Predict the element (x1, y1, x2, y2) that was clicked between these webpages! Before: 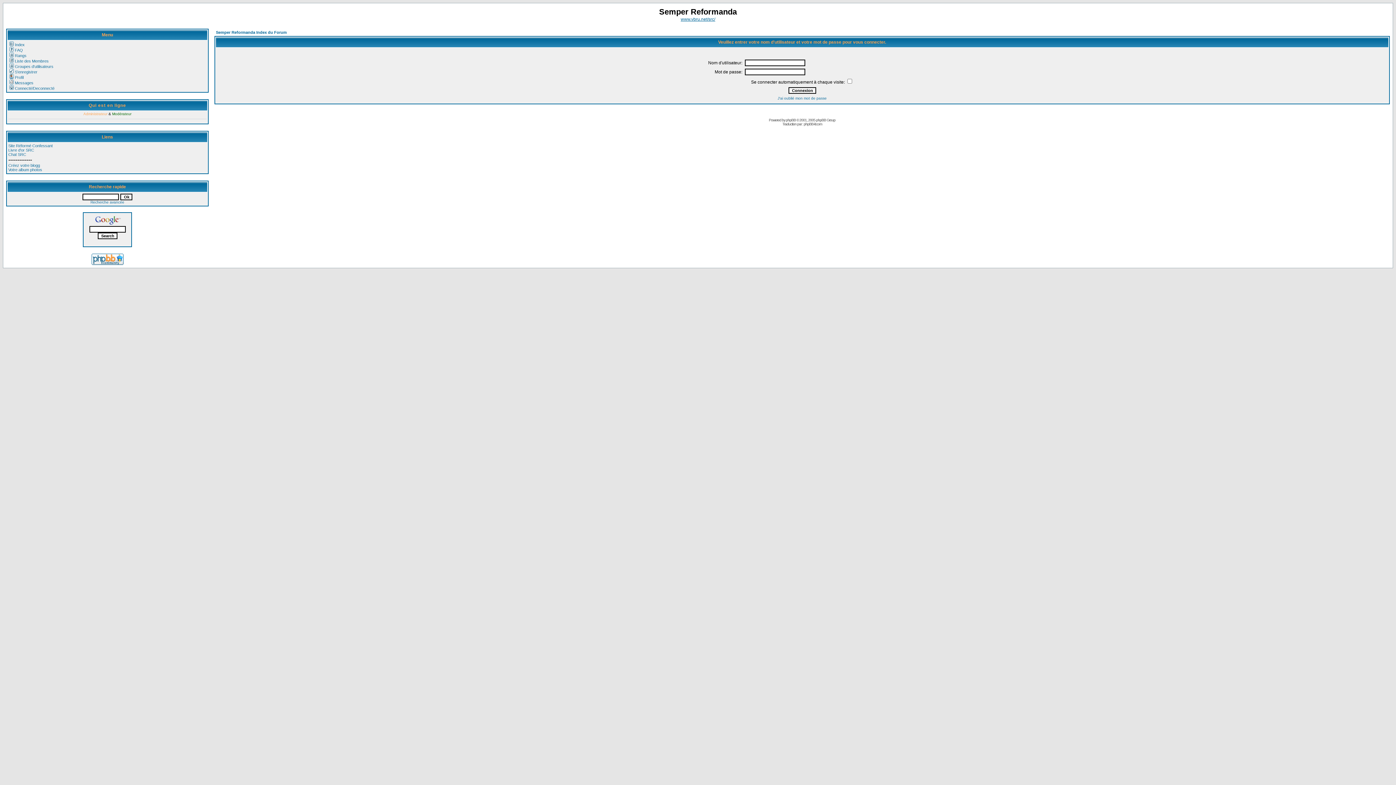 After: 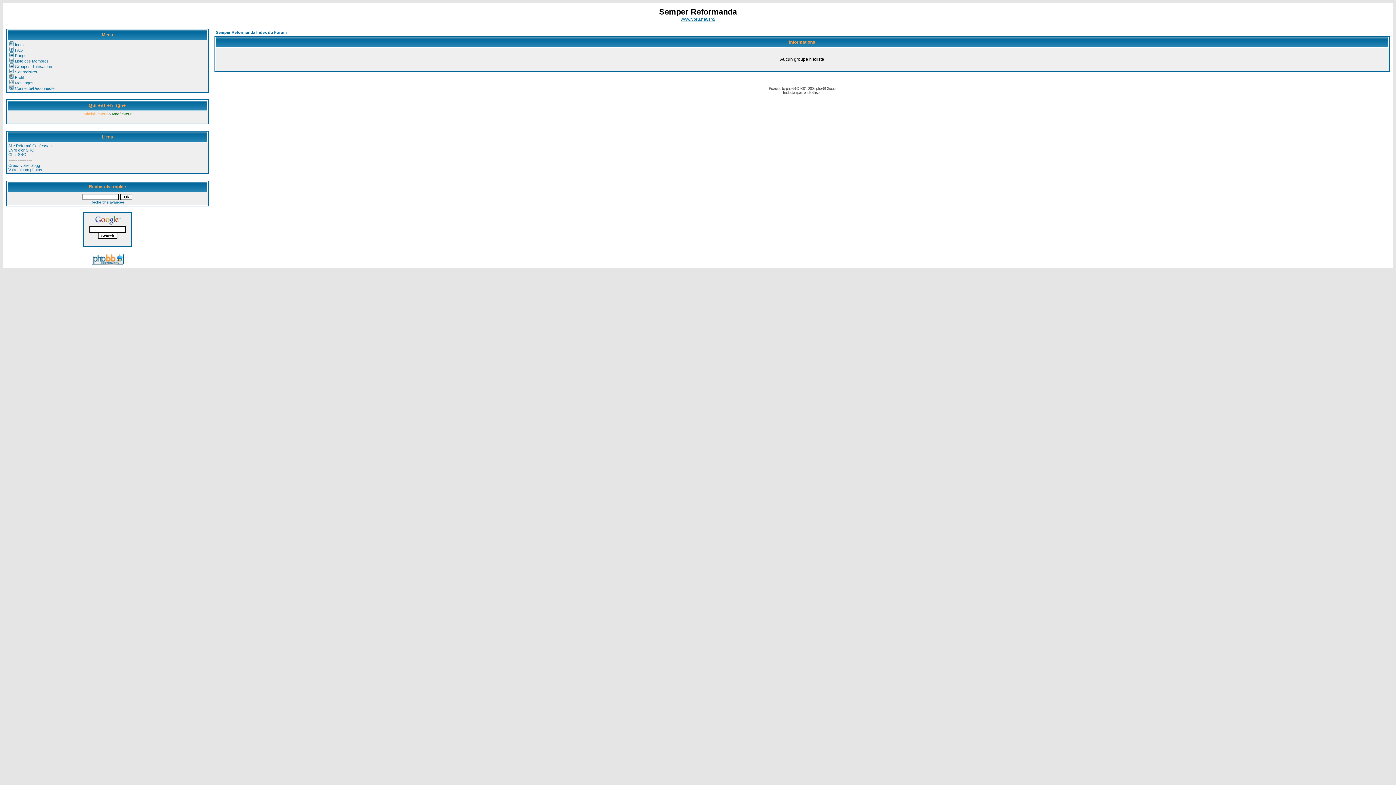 Action: label: Groupes d'utilisateurs bbox: (8, 64, 53, 68)